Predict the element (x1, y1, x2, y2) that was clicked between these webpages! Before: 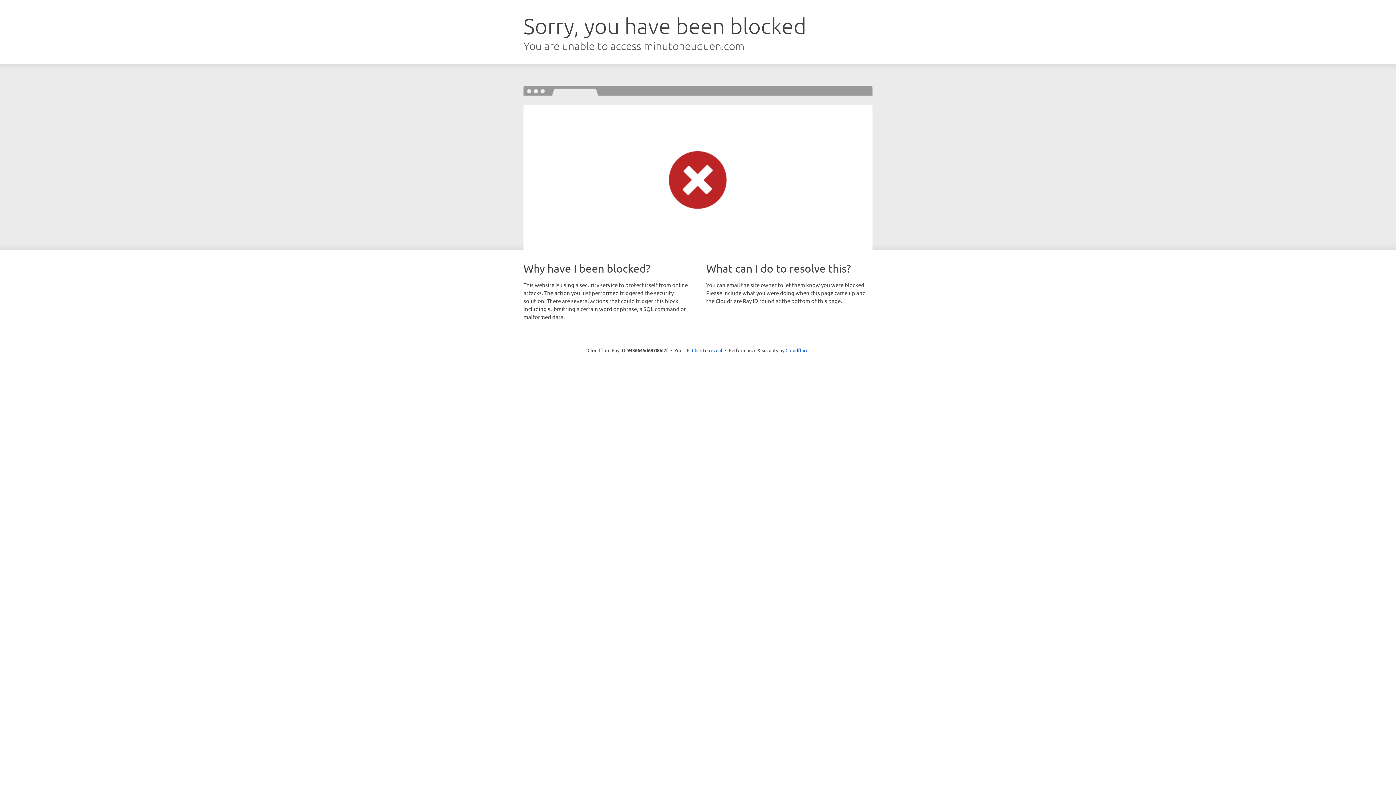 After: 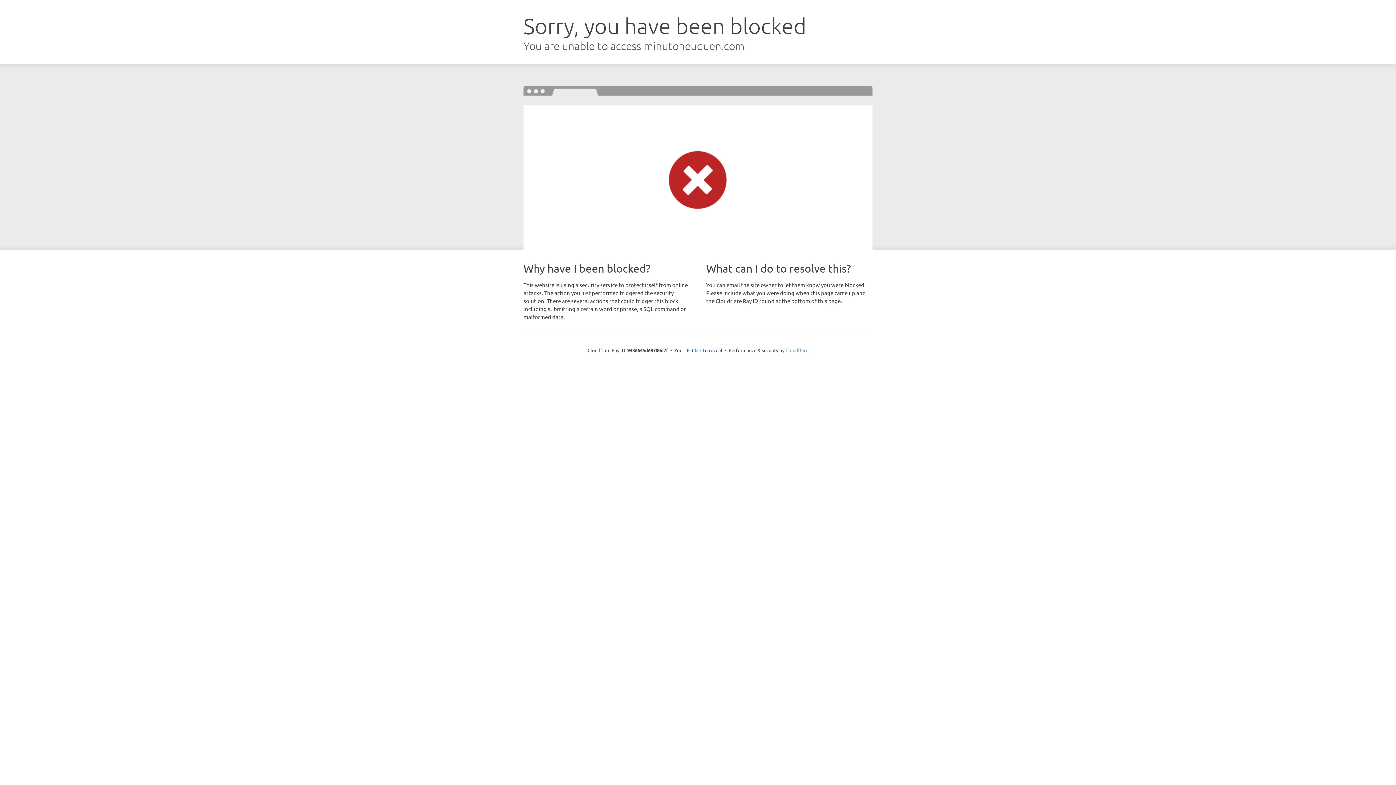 Action: label: Cloudflare bbox: (785, 347, 808, 353)